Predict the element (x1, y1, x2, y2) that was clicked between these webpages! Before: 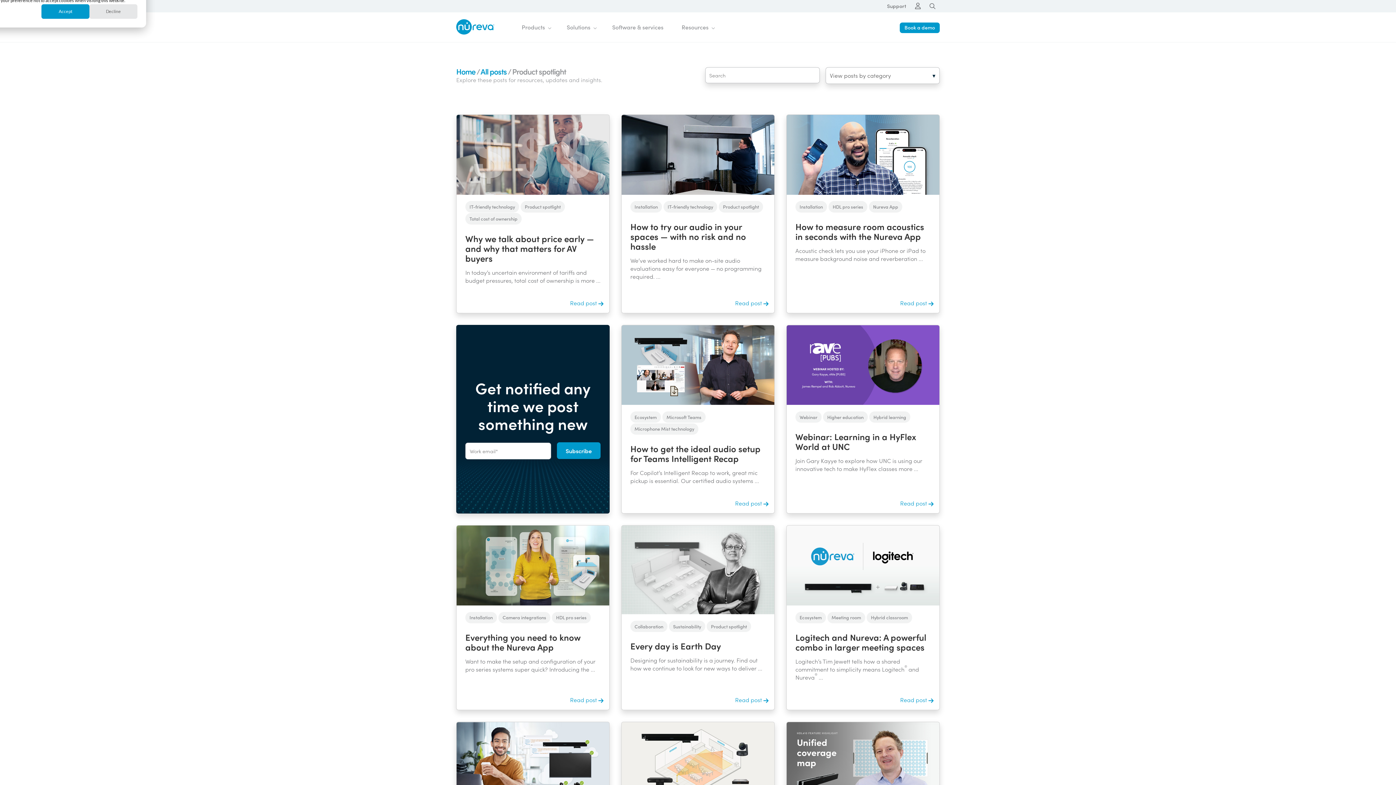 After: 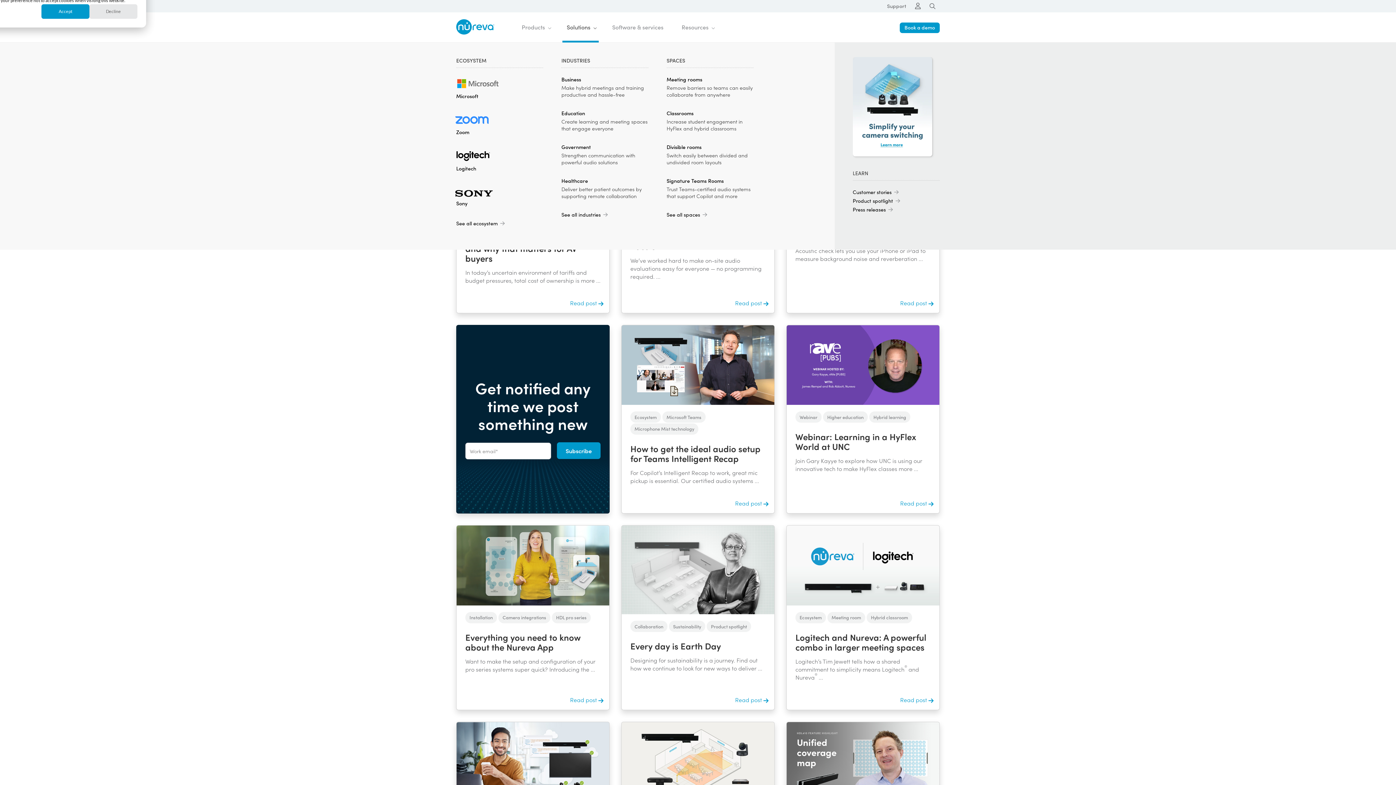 Action: bbox: (557, 12, 603, 42) label: Solutions